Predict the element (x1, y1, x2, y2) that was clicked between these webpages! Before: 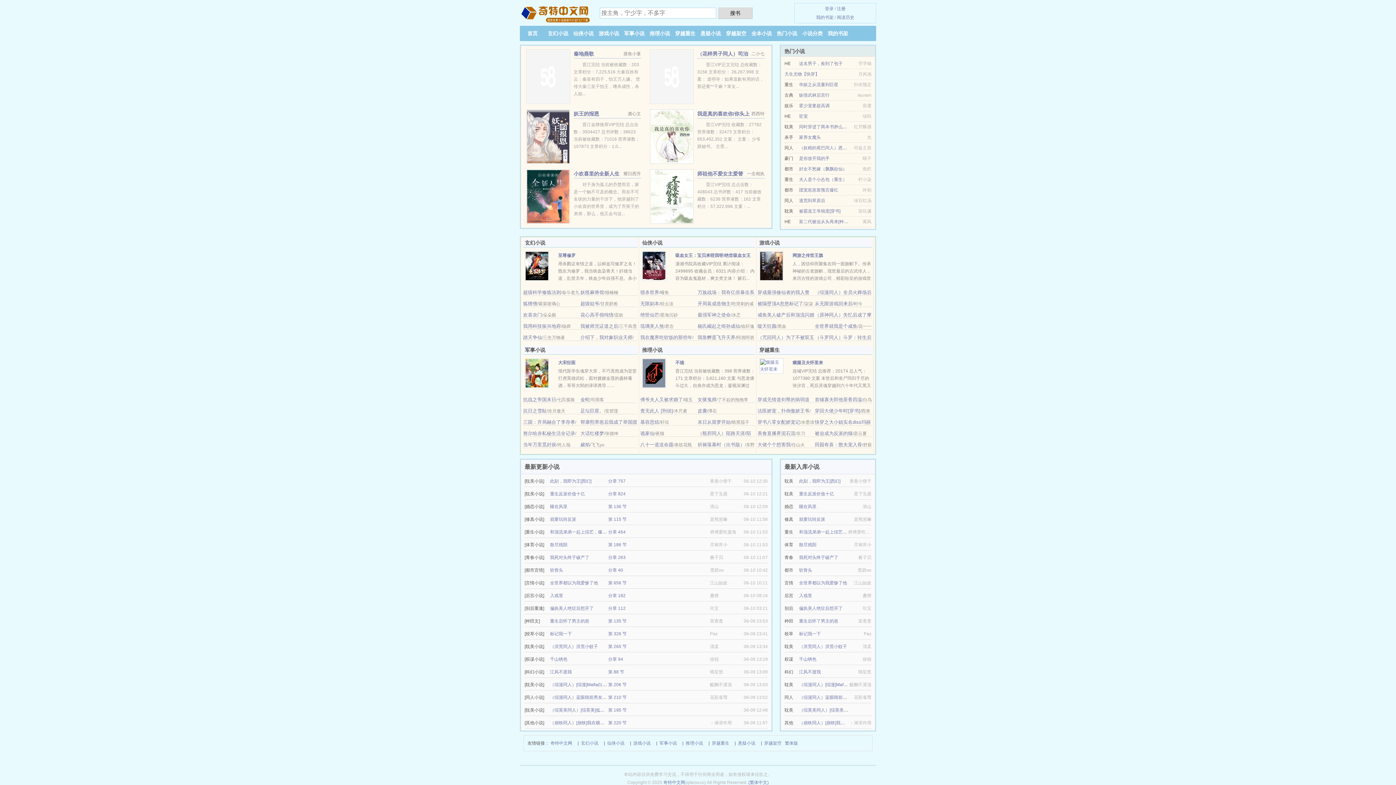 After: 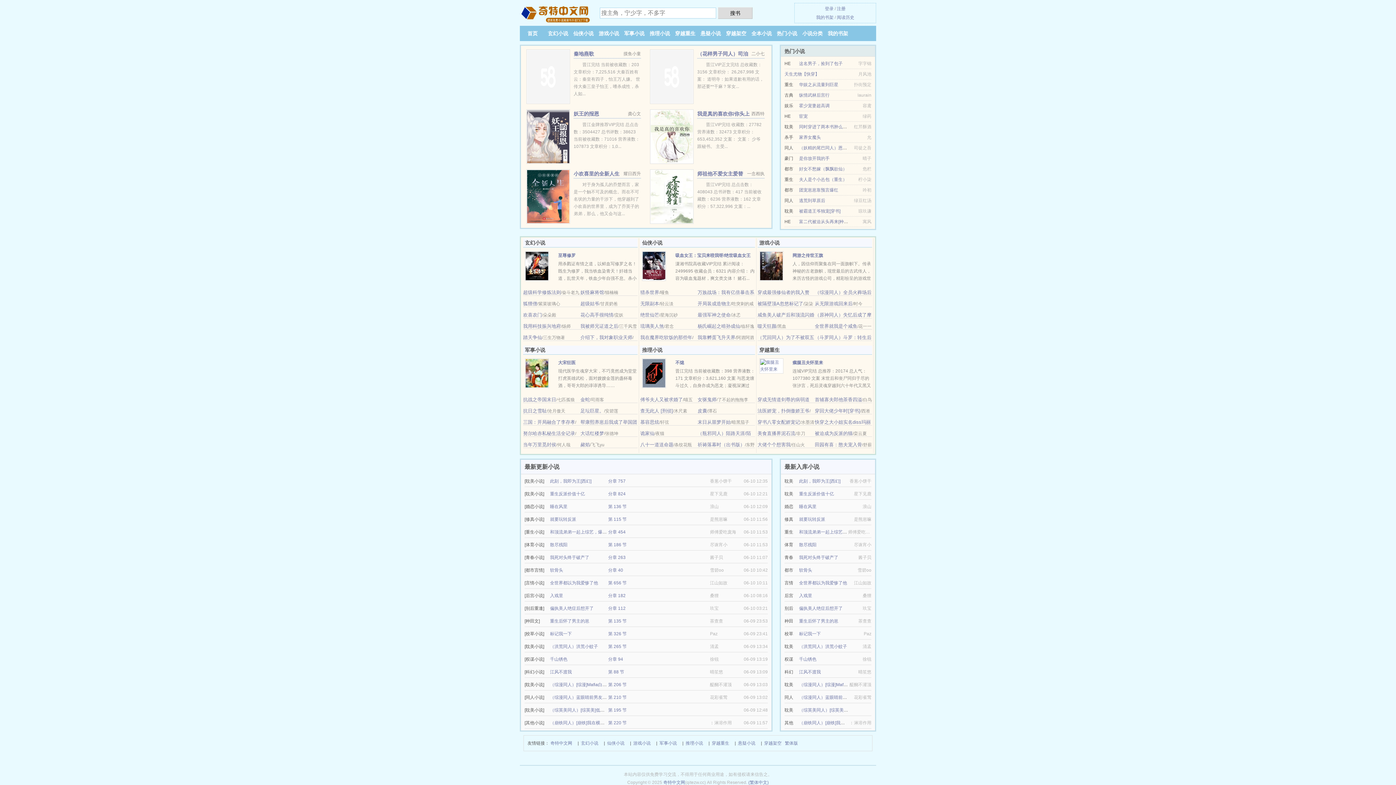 Action: bbox: (828, 30, 848, 36) label: 我的书架